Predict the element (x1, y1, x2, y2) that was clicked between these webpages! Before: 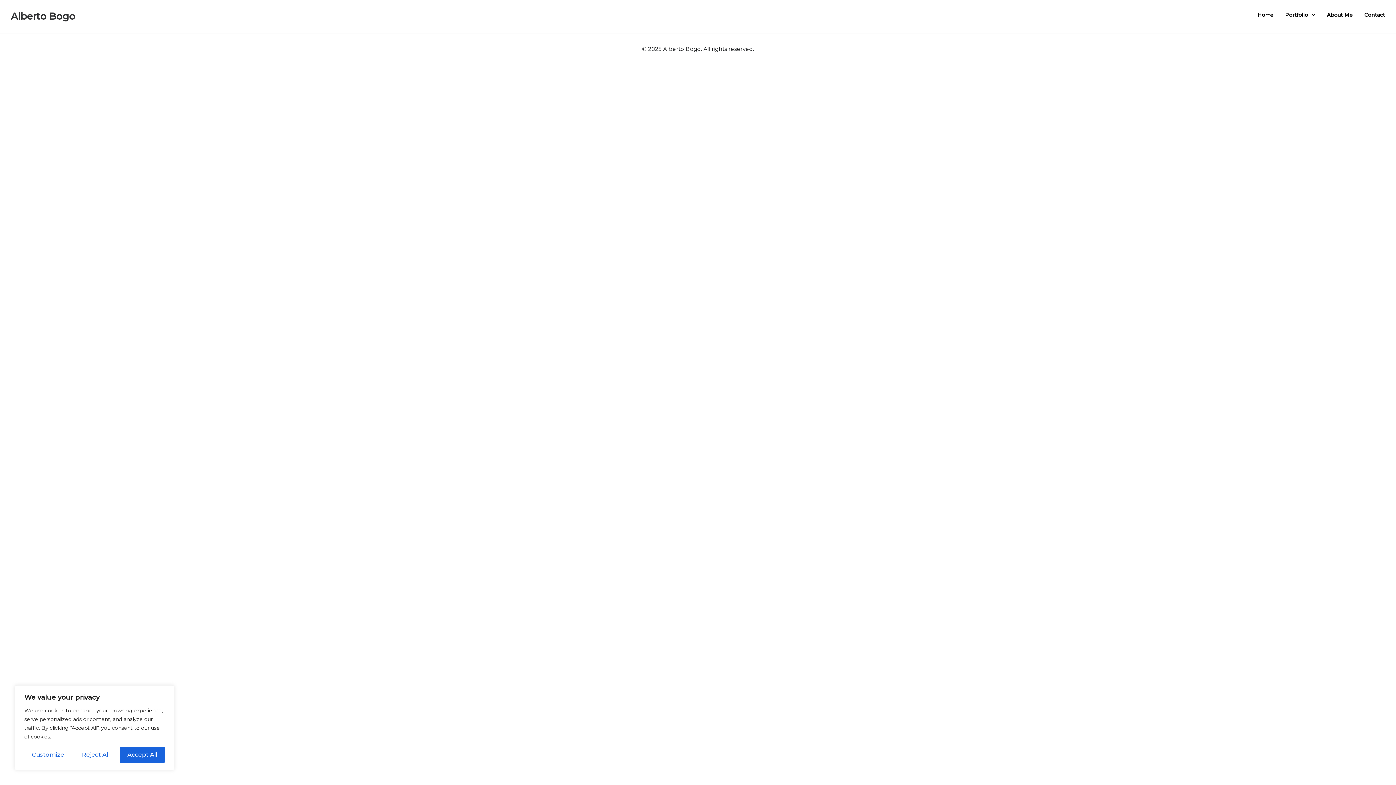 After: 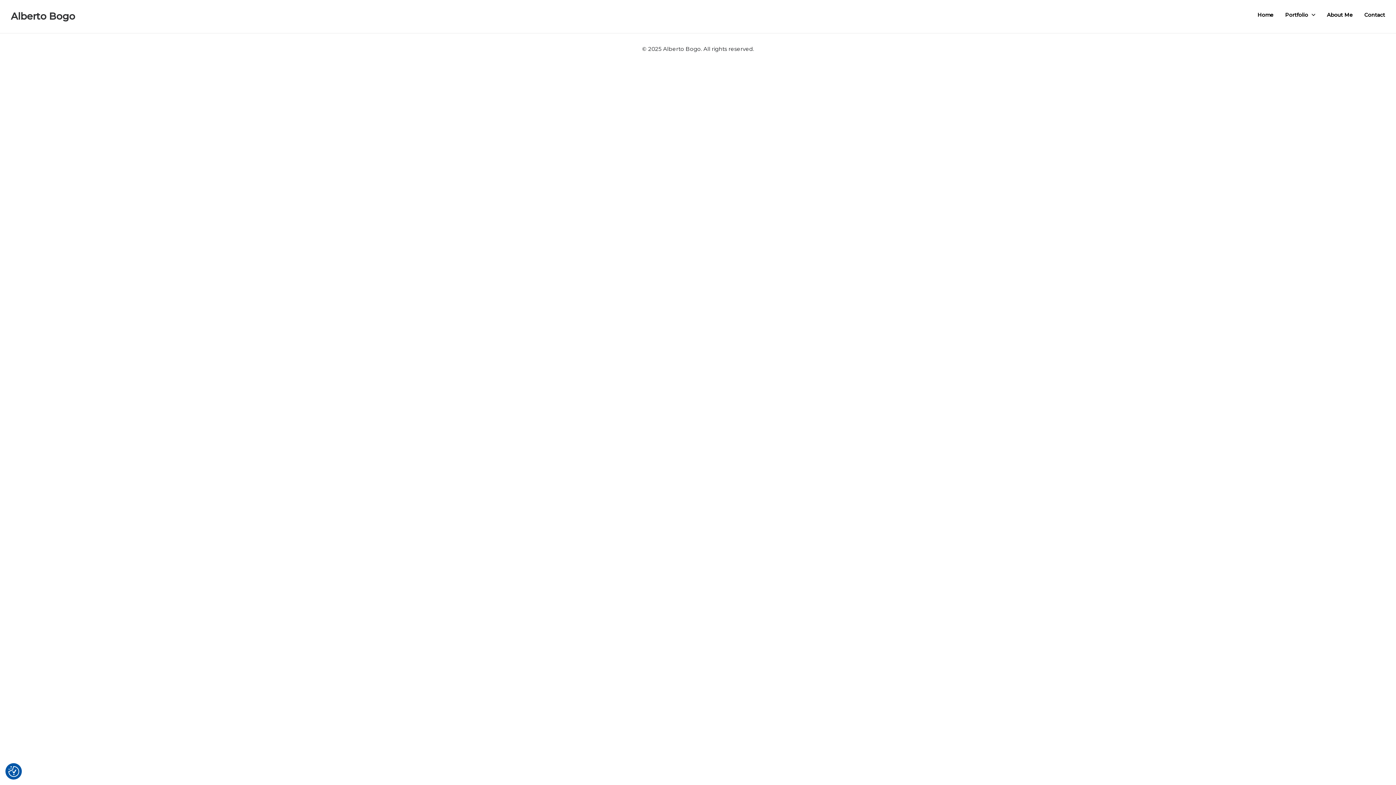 Action: label: Reject All bbox: (74, 747, 117, 763)